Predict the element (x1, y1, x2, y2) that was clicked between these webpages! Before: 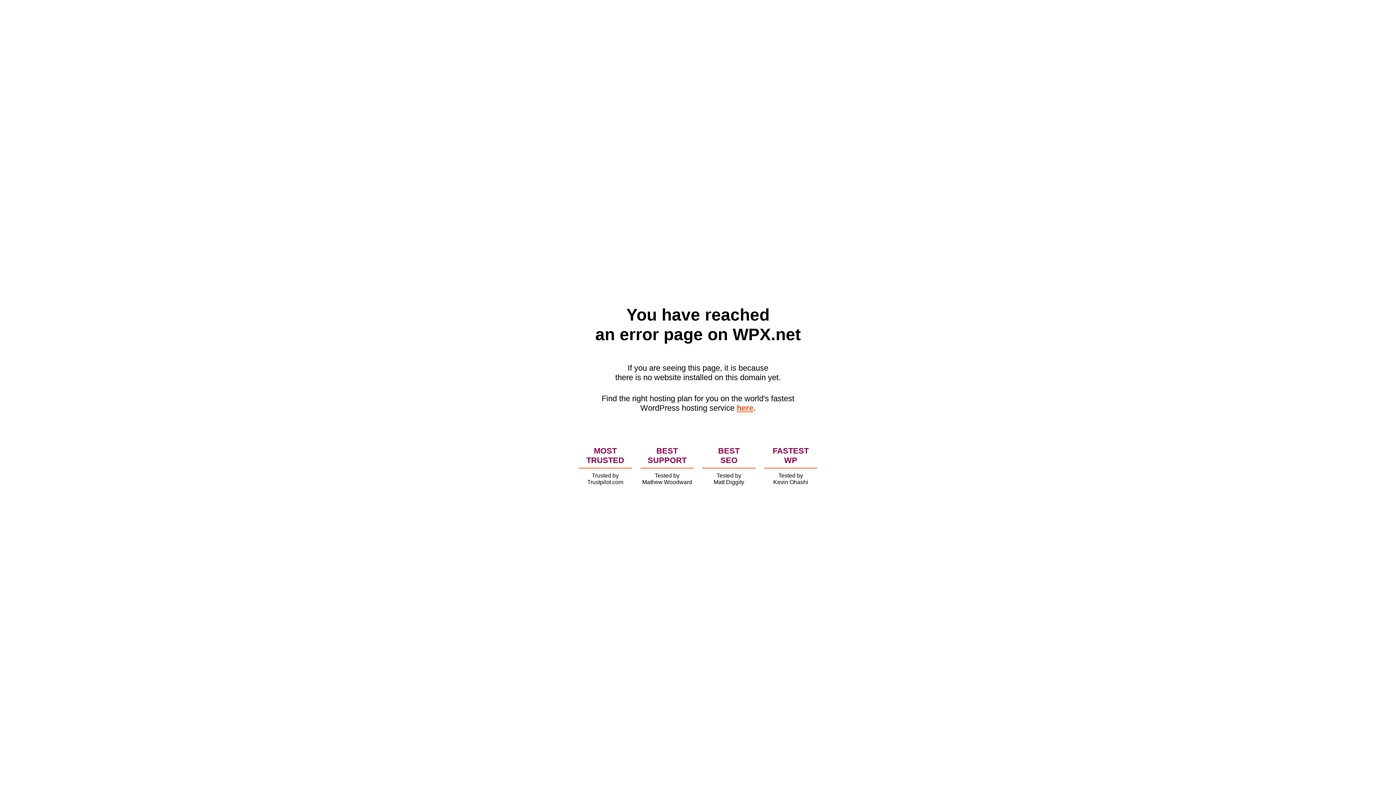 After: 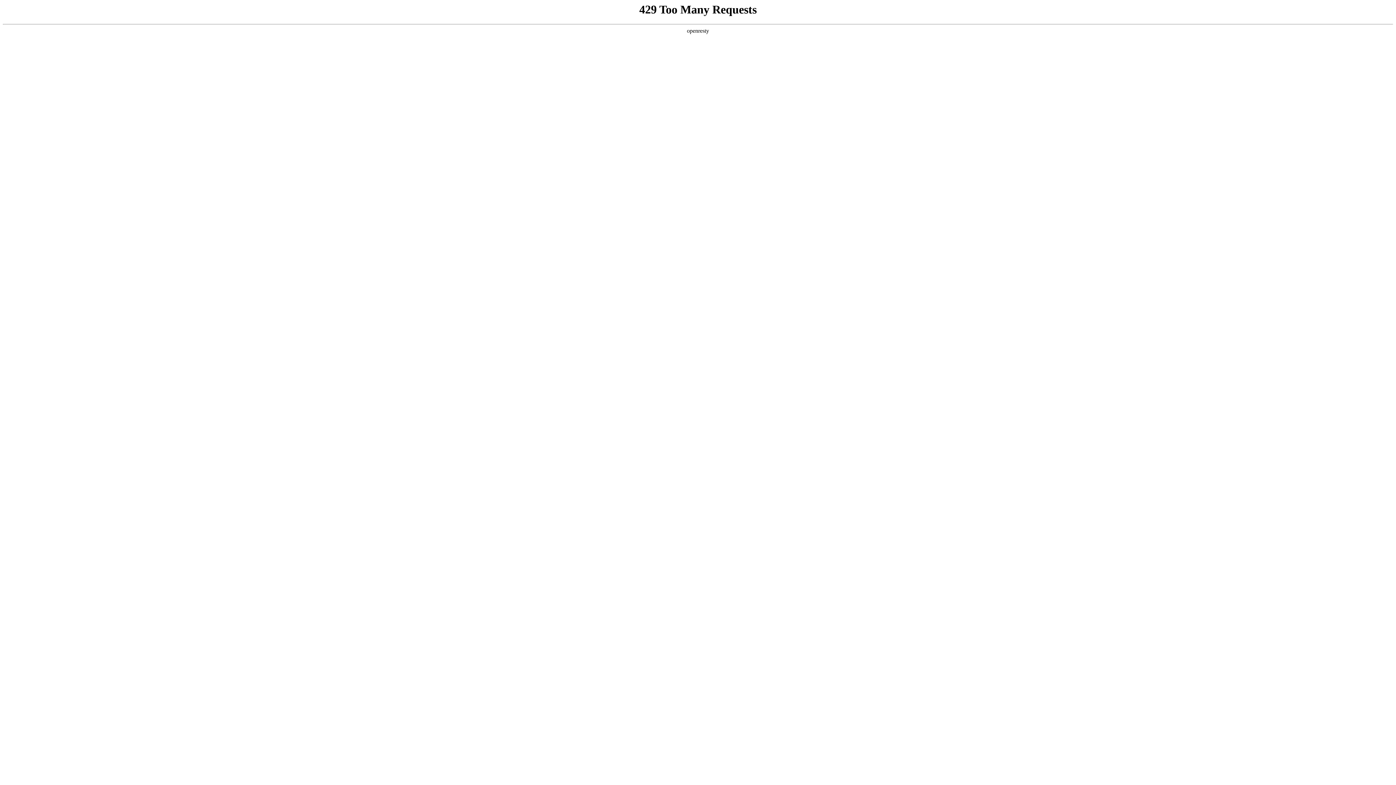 Action: label: here bbox: (736, 403, 753, 412)